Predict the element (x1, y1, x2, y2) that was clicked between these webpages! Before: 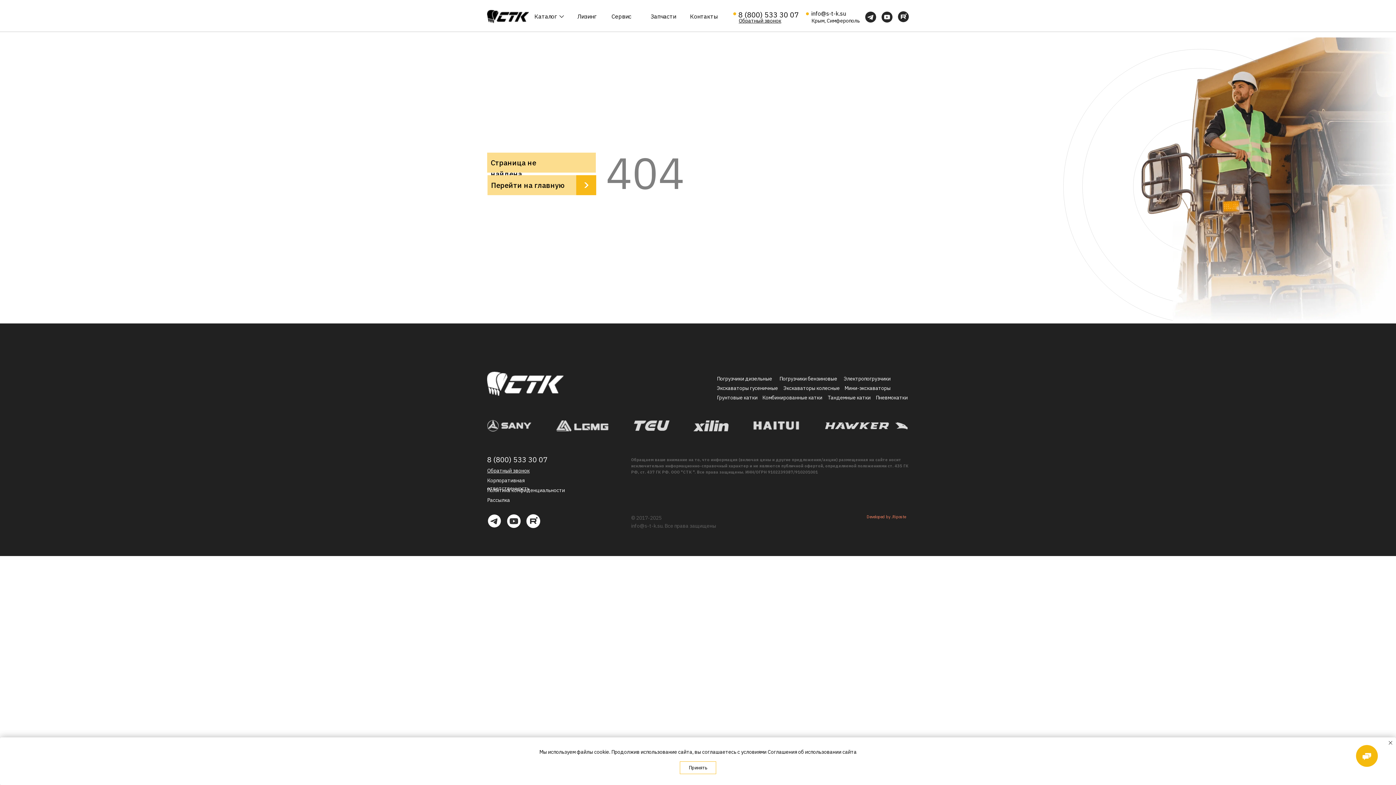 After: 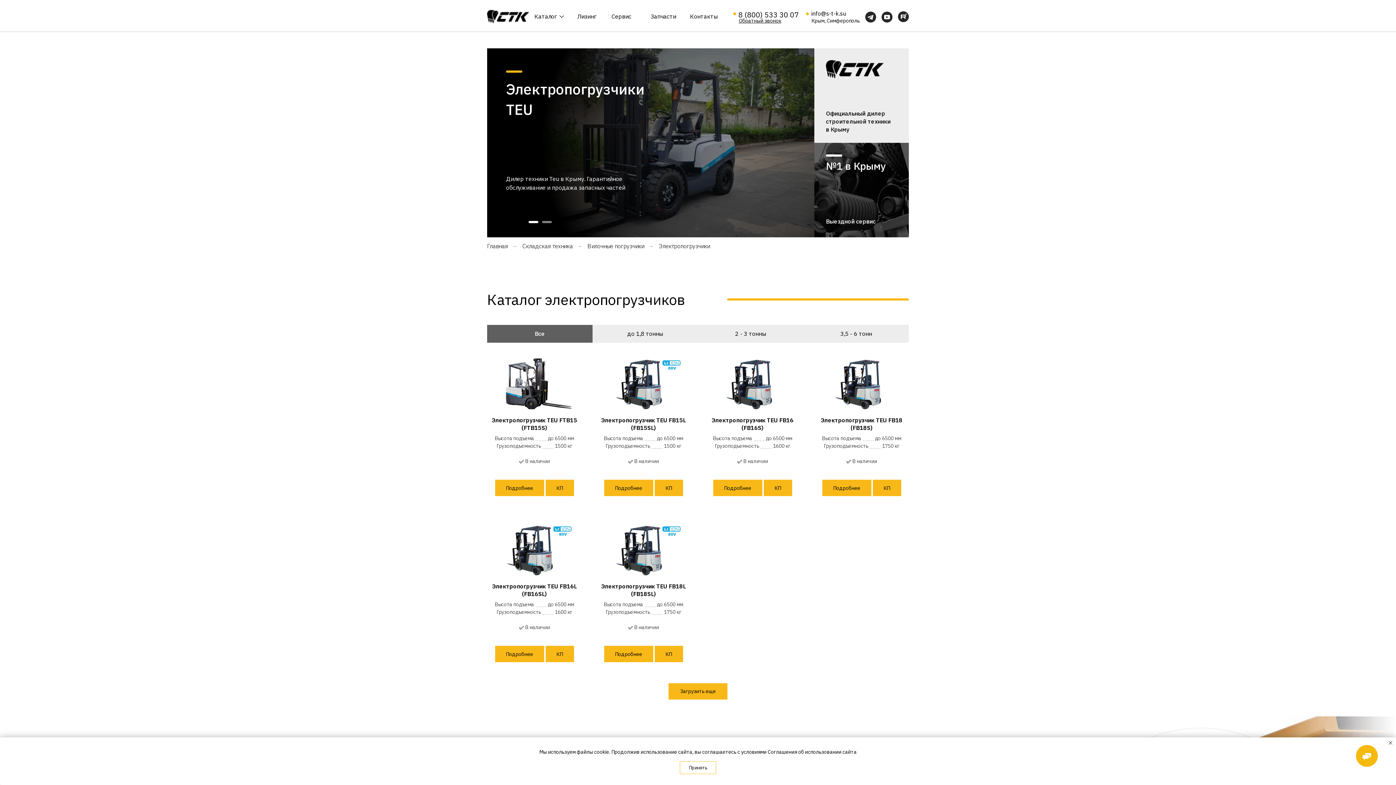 Action: label: Электропогрузчики bbox: (844, 375, 890, 382)